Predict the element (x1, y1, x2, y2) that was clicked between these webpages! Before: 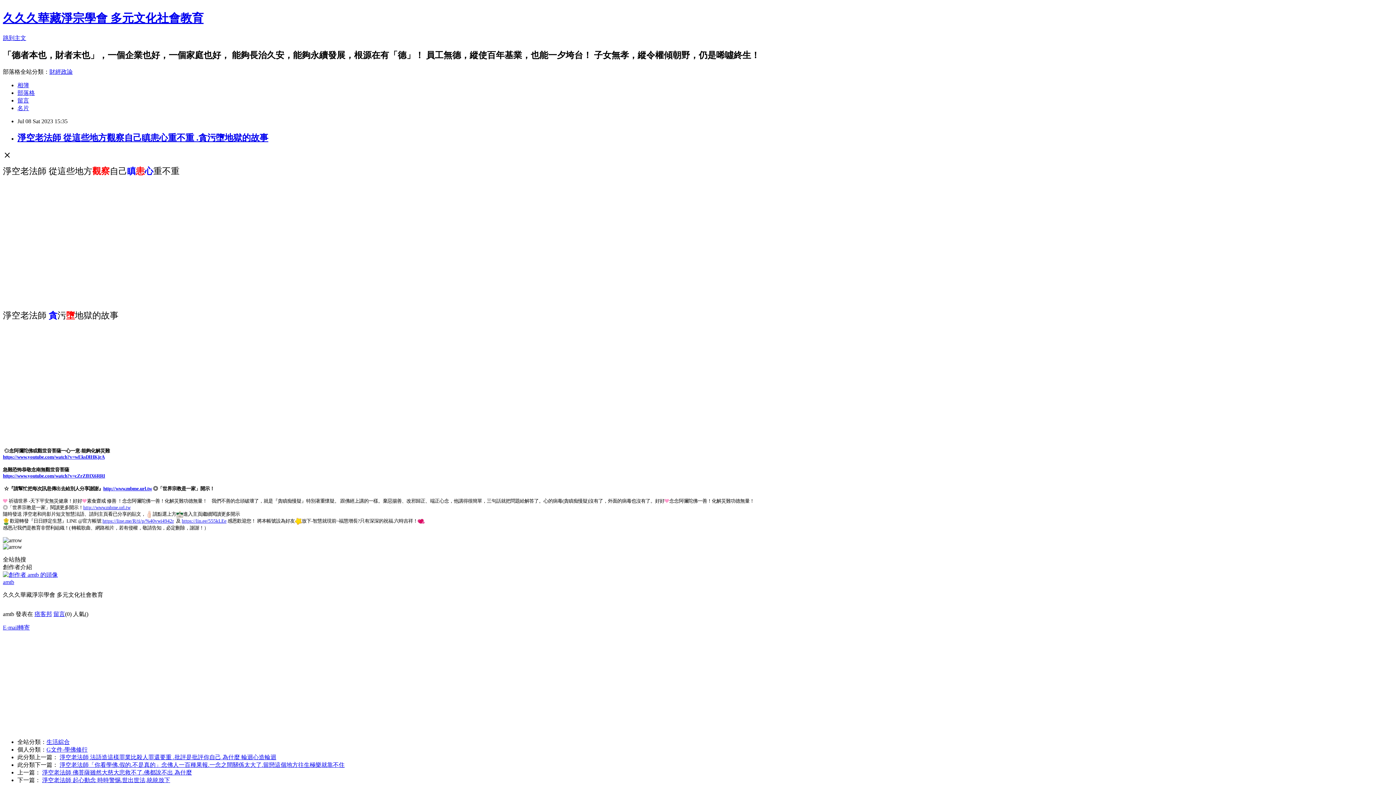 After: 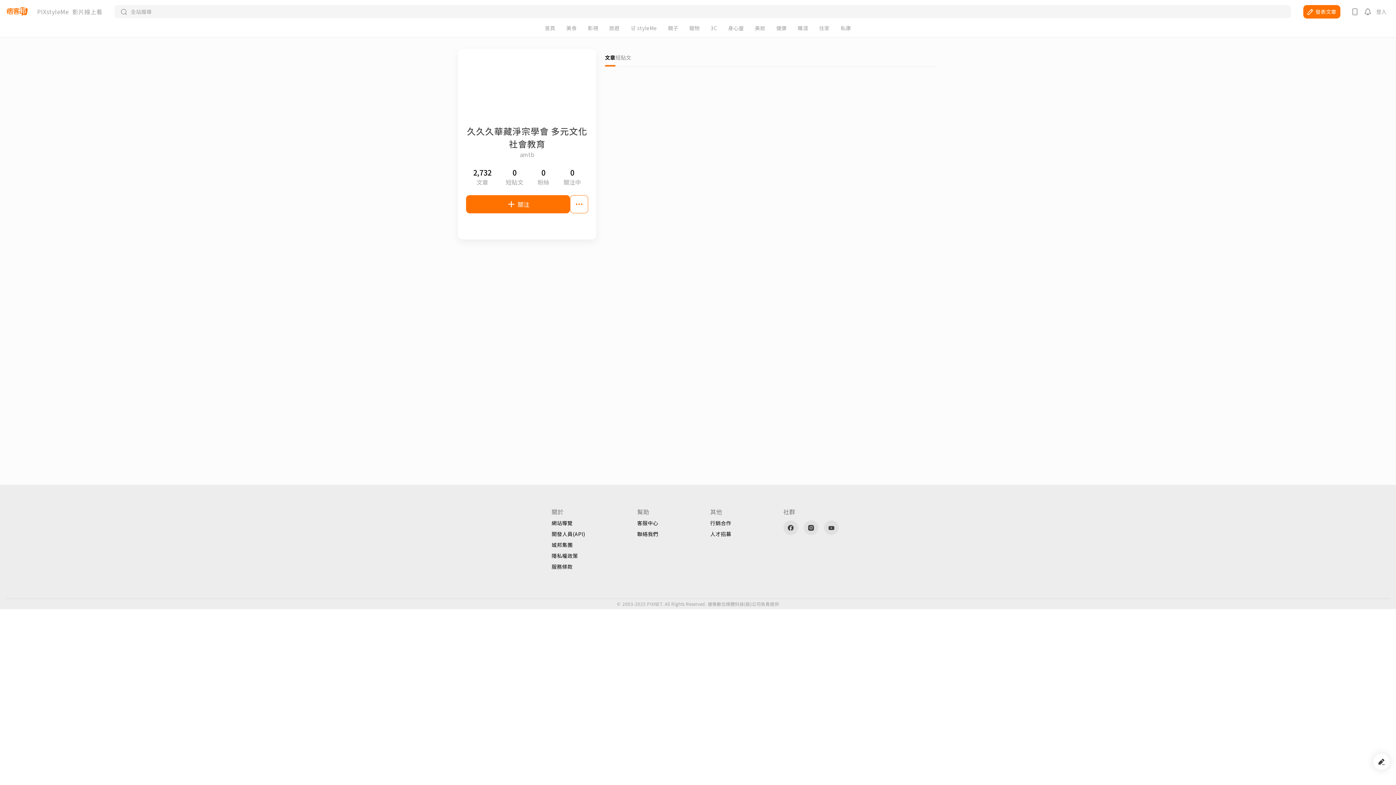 Action: bbox: (2, 579, 14, 585) label: amtb